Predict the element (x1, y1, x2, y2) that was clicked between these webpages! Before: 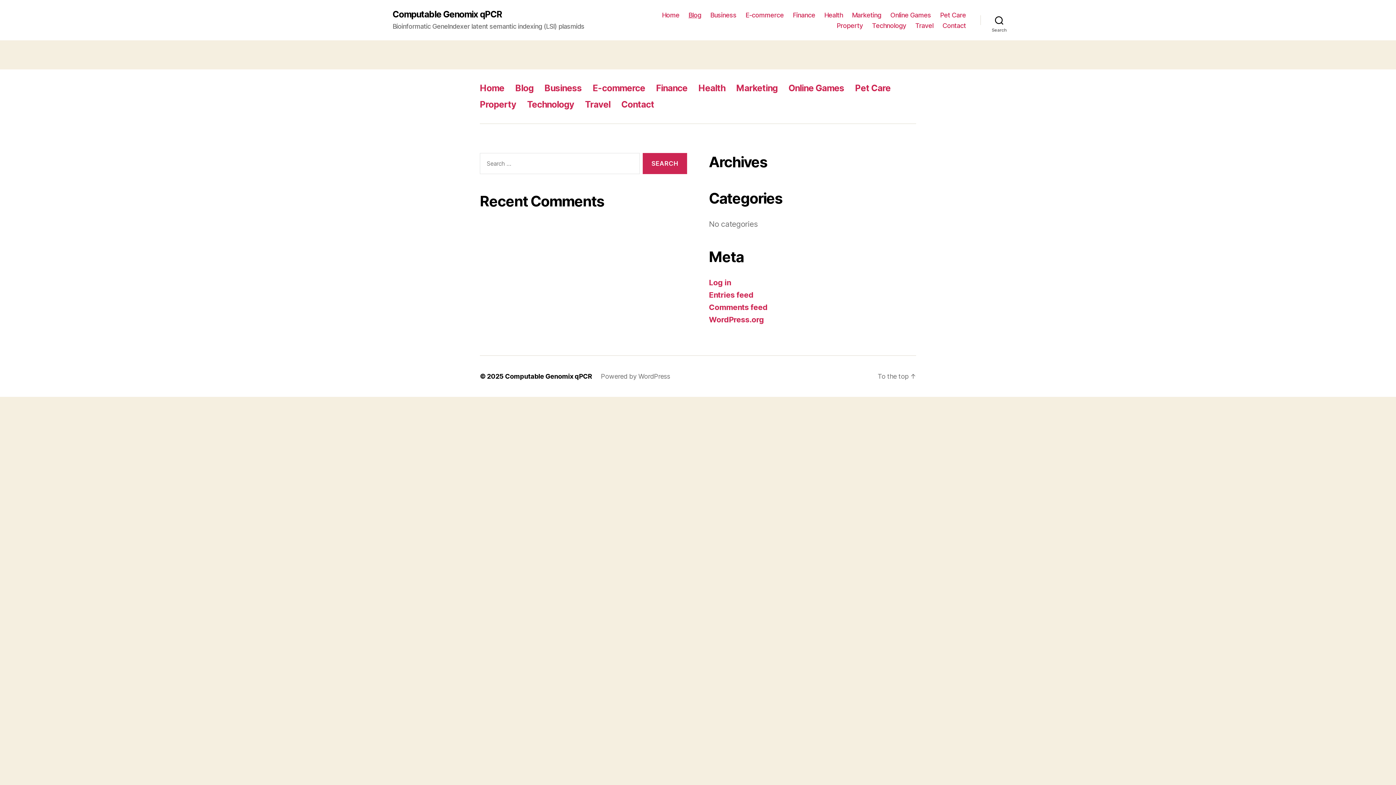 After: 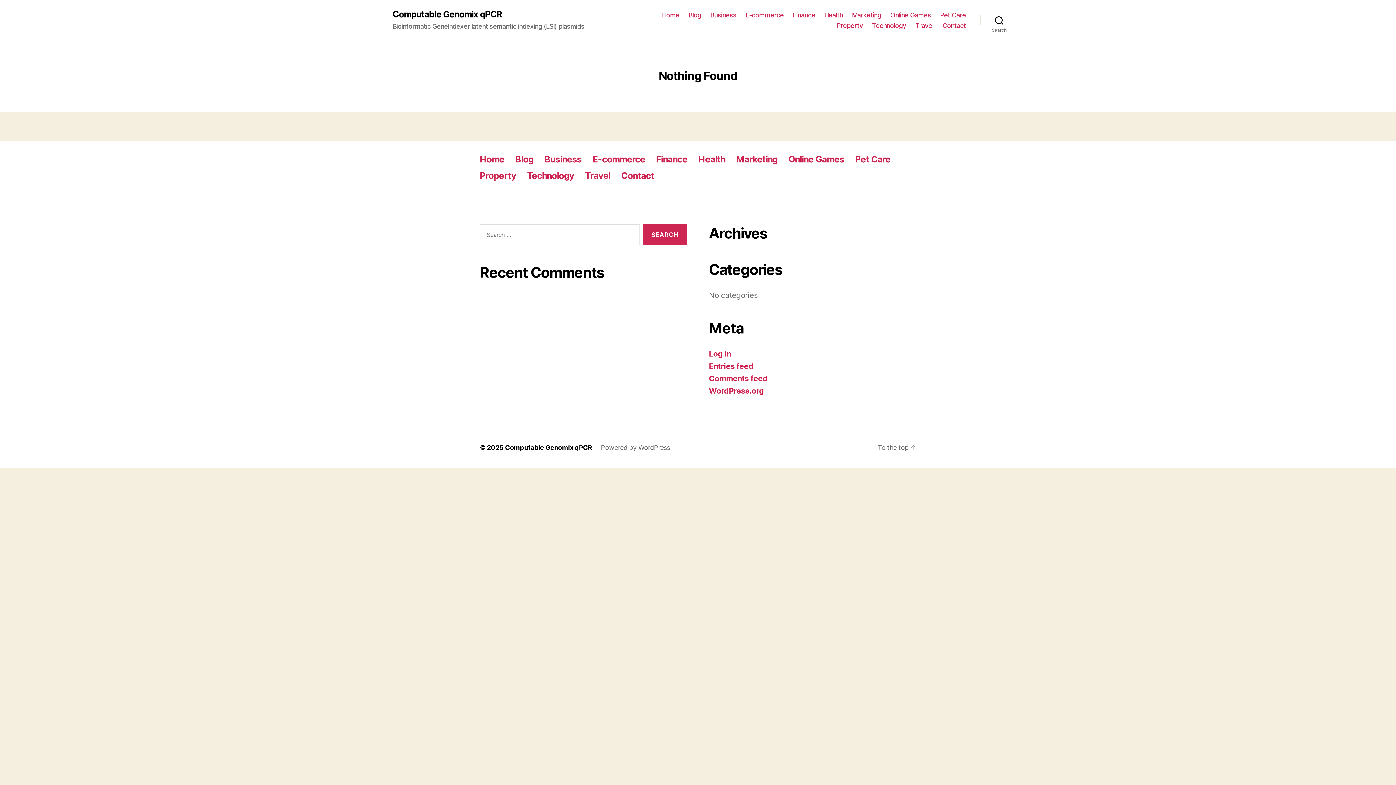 Action: bbox: (656, 82, 687, 93) label: Finance